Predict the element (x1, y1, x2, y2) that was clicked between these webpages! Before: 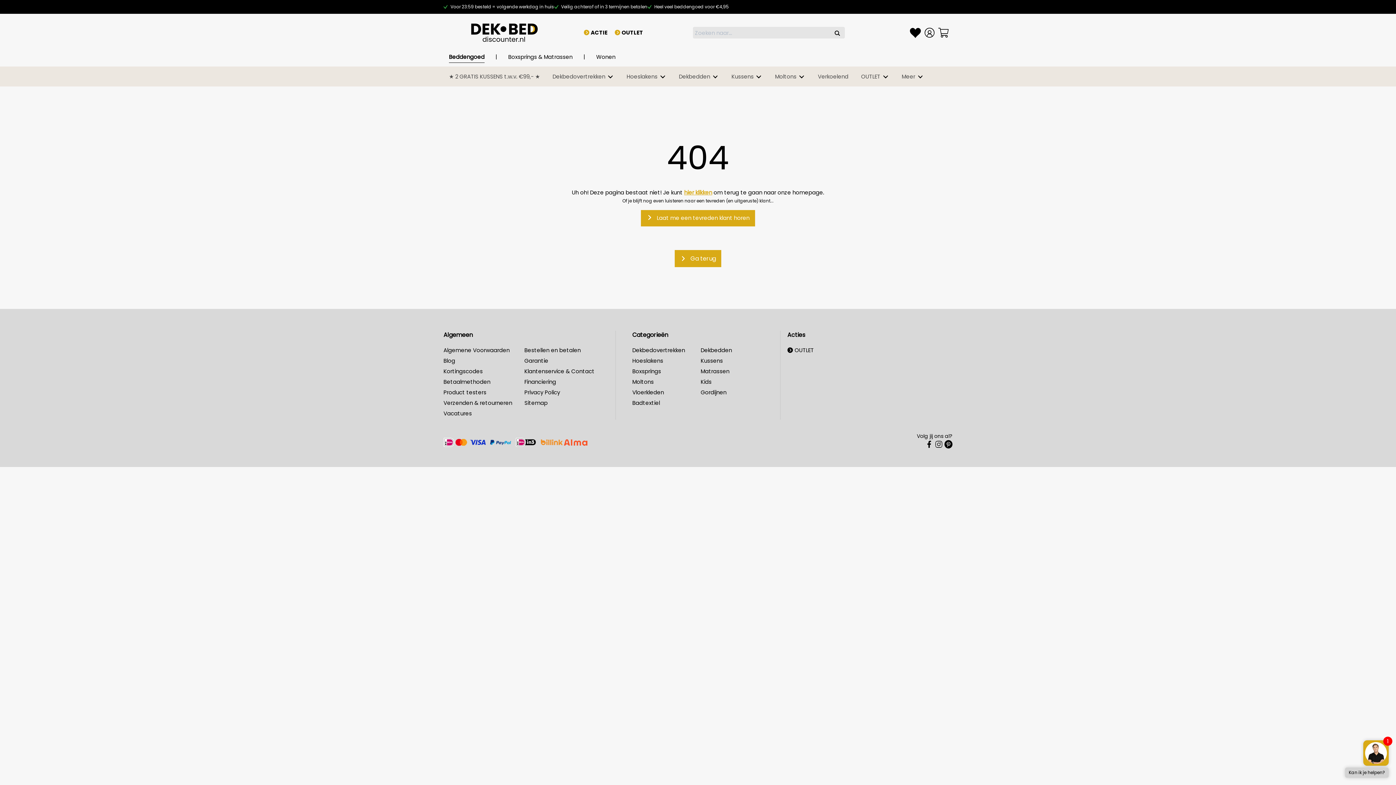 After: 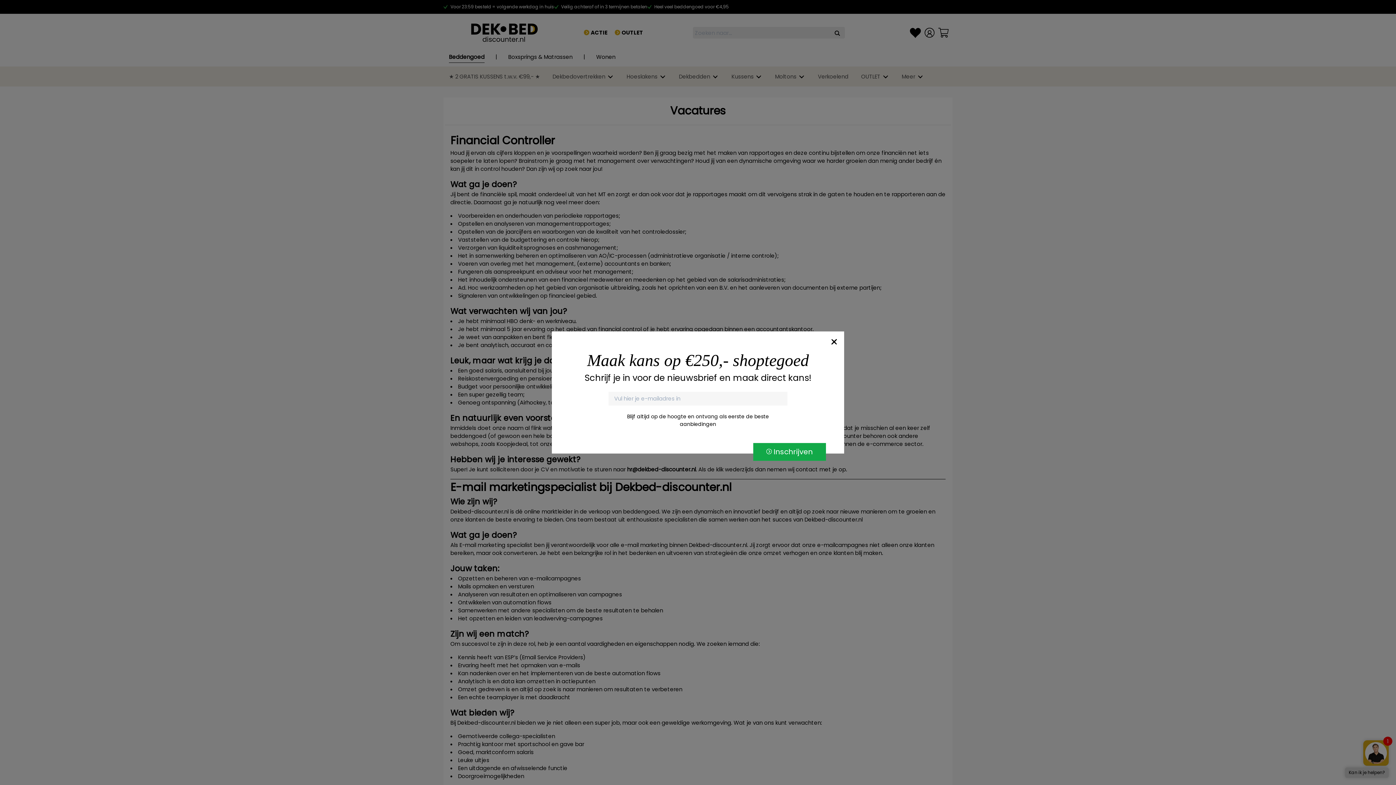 Action: label: Vacatures bbox: (443, 409, 472, 417)